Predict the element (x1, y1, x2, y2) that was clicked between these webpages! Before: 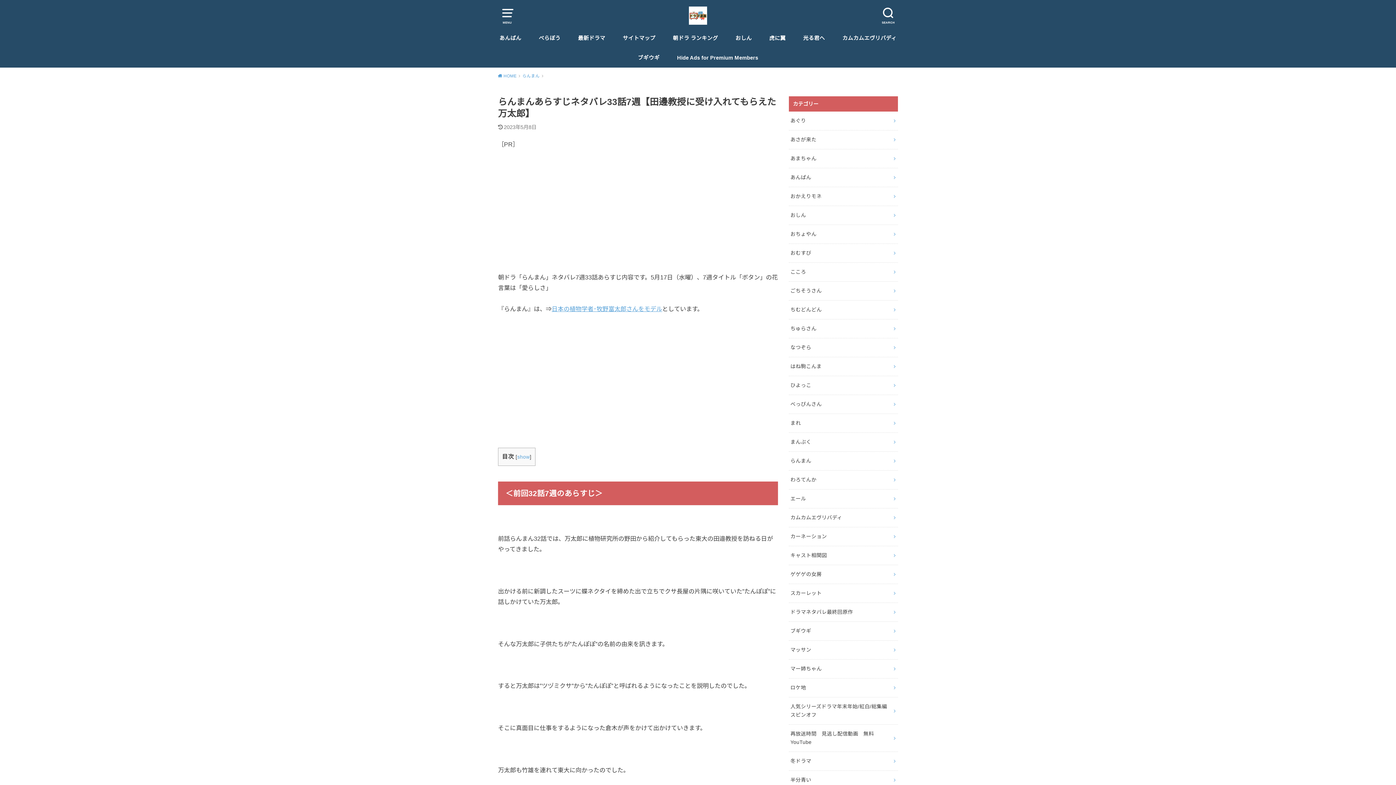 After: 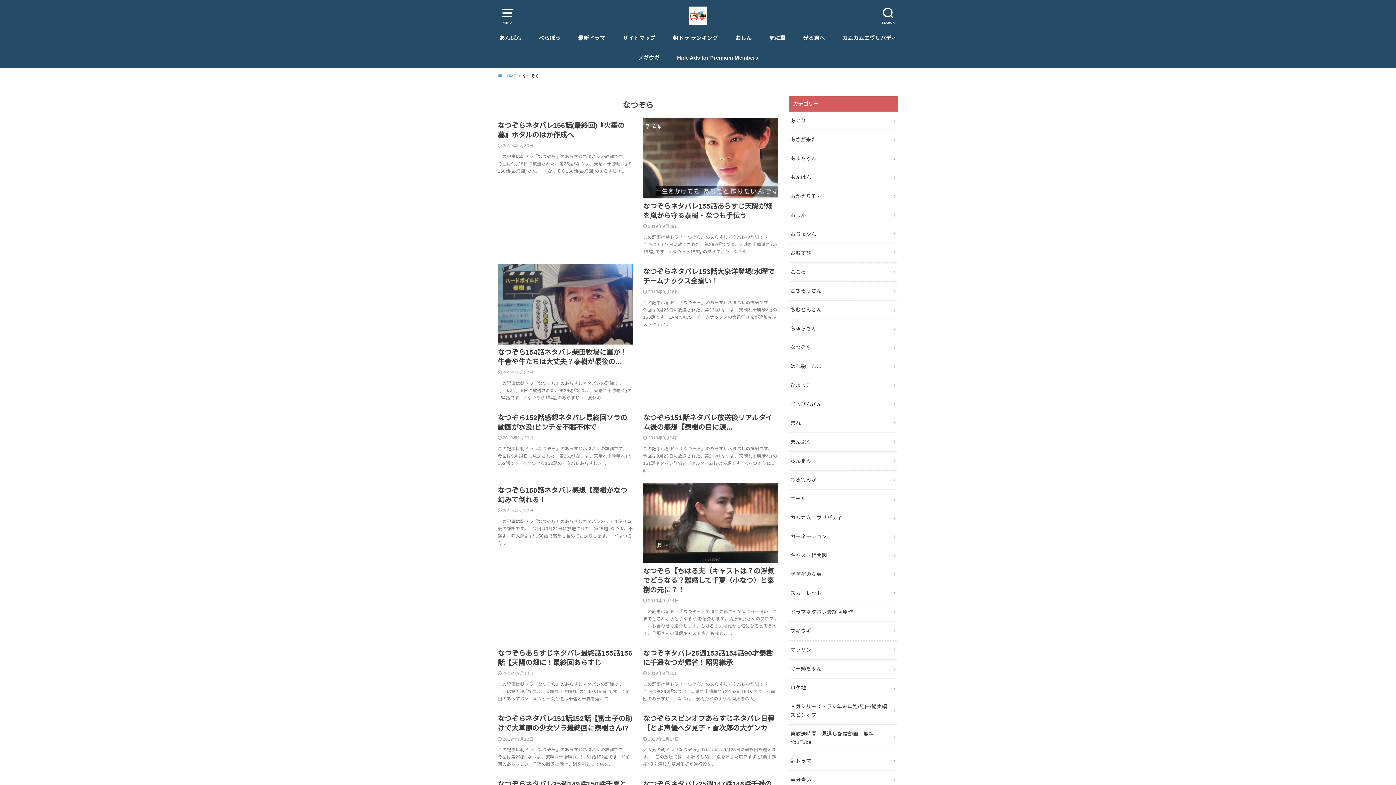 Action: label: なつぞら bbox: (789, 338, 898, 356)